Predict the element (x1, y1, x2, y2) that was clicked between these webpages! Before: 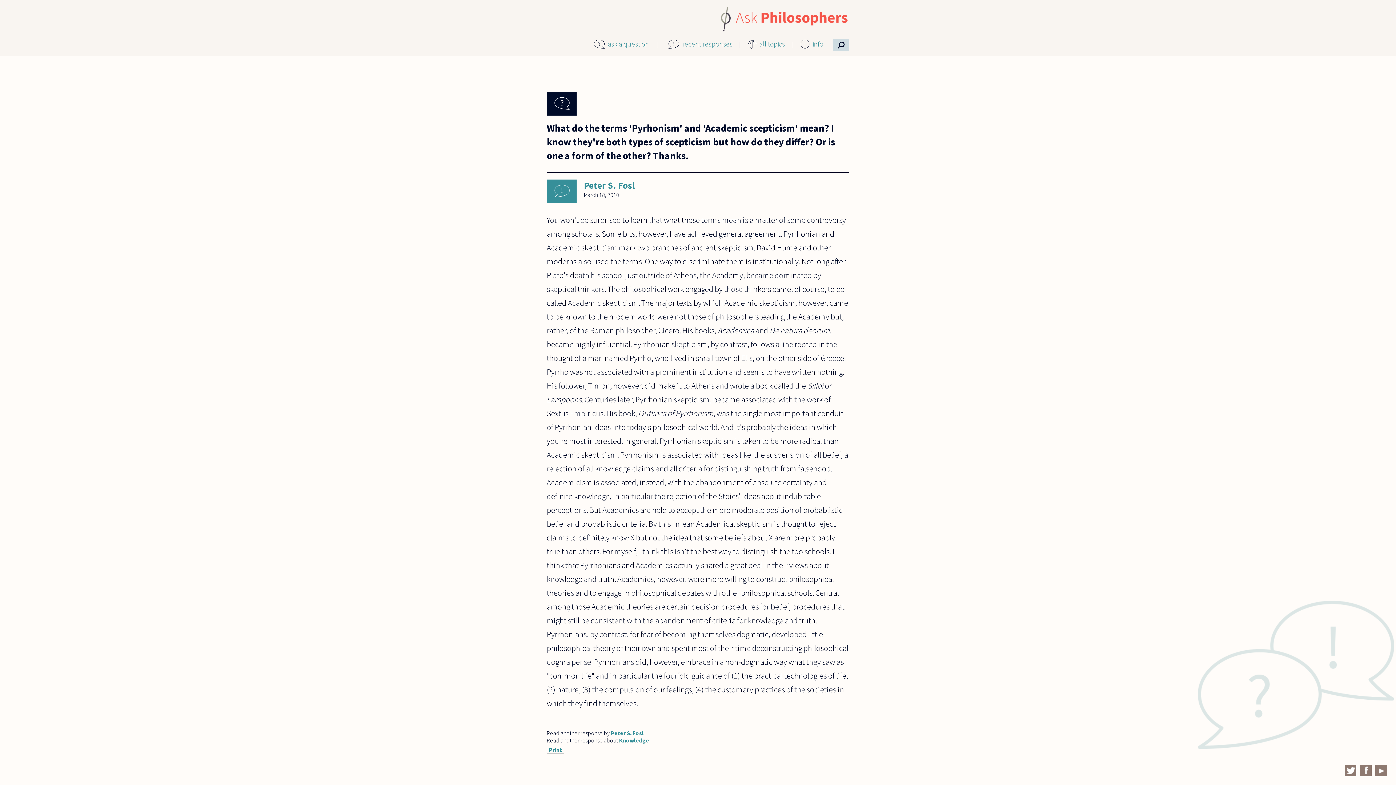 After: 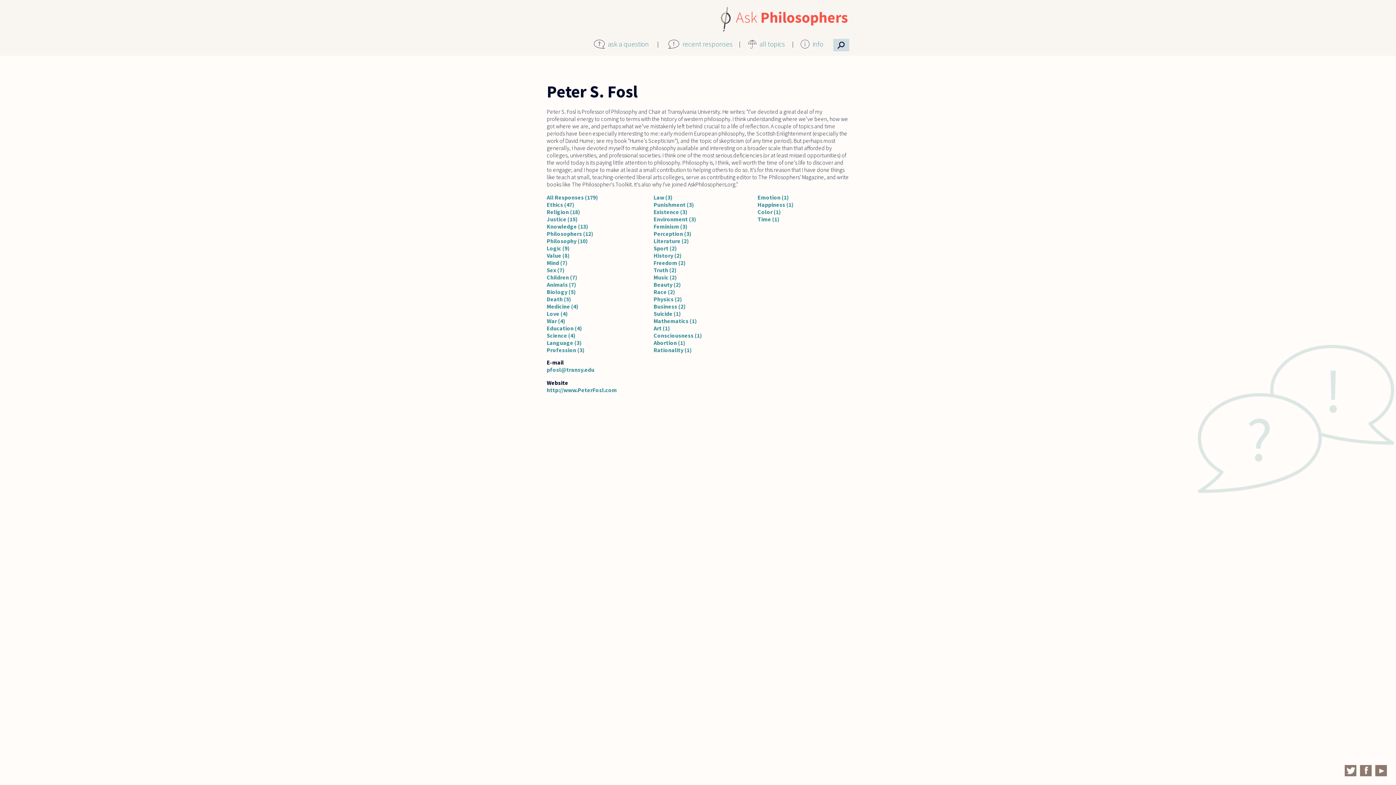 Action: label: Peter S. Fosl bbox: (584, 179, 635, 191)